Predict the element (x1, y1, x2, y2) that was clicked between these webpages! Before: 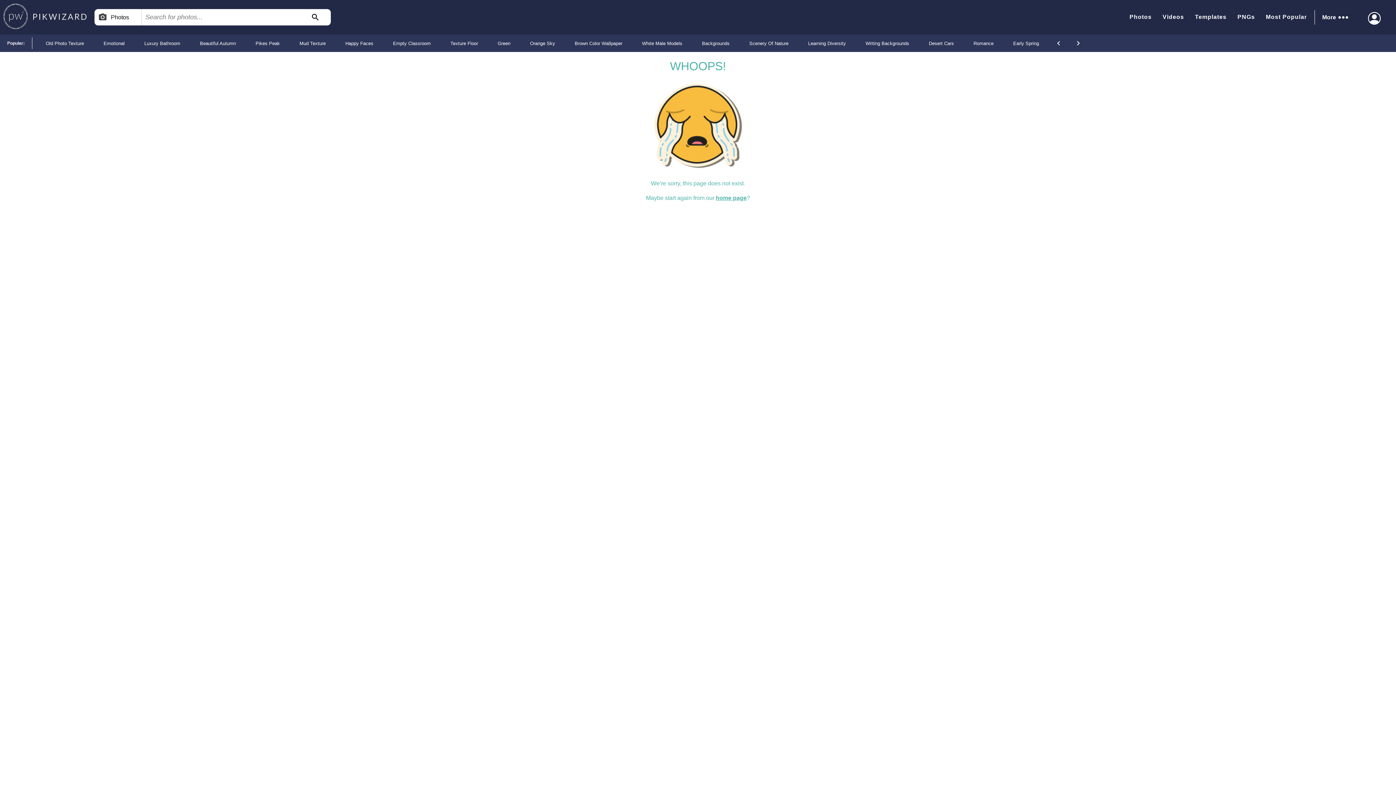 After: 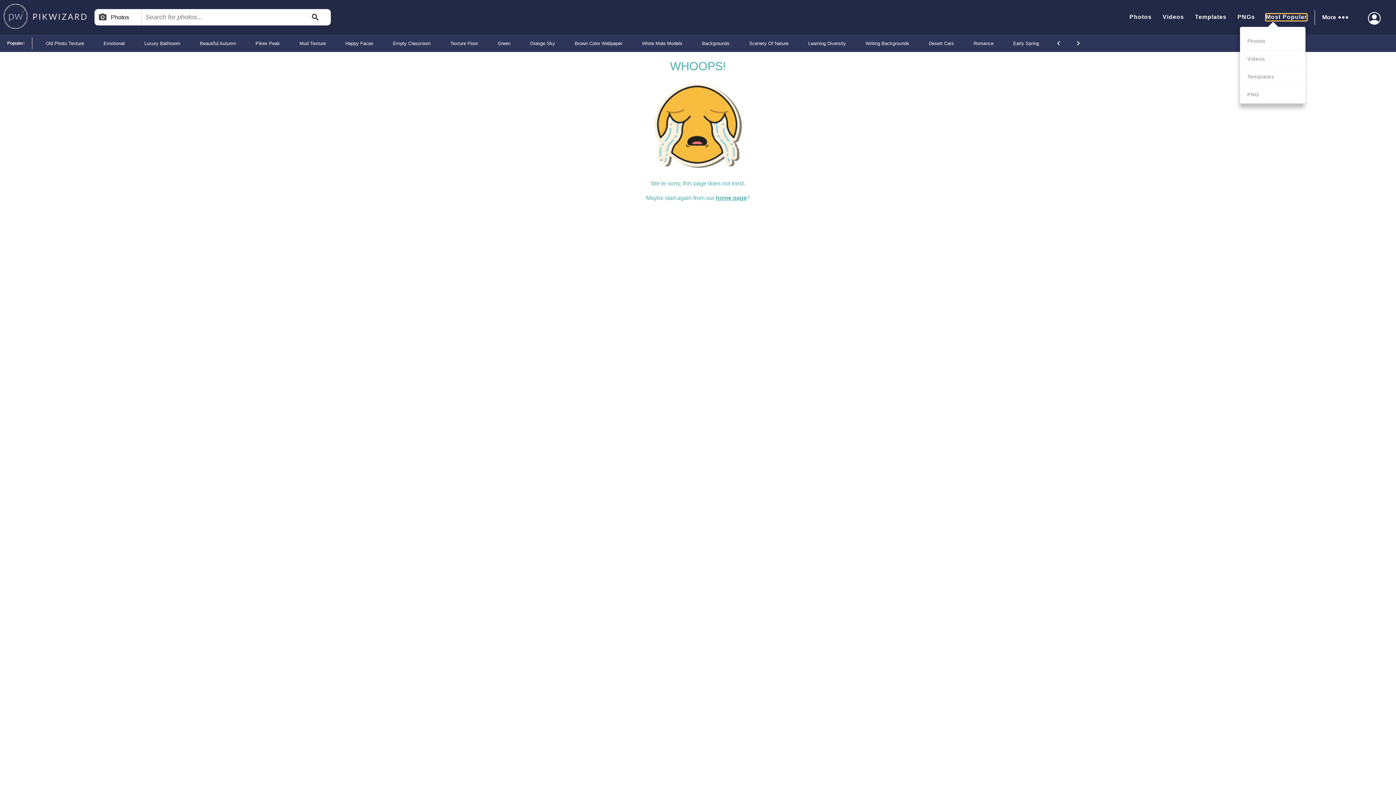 Action: bbox: (1266, 13, 1307, 20) label: Most Popular

Photos

Videos

Templates

PNG